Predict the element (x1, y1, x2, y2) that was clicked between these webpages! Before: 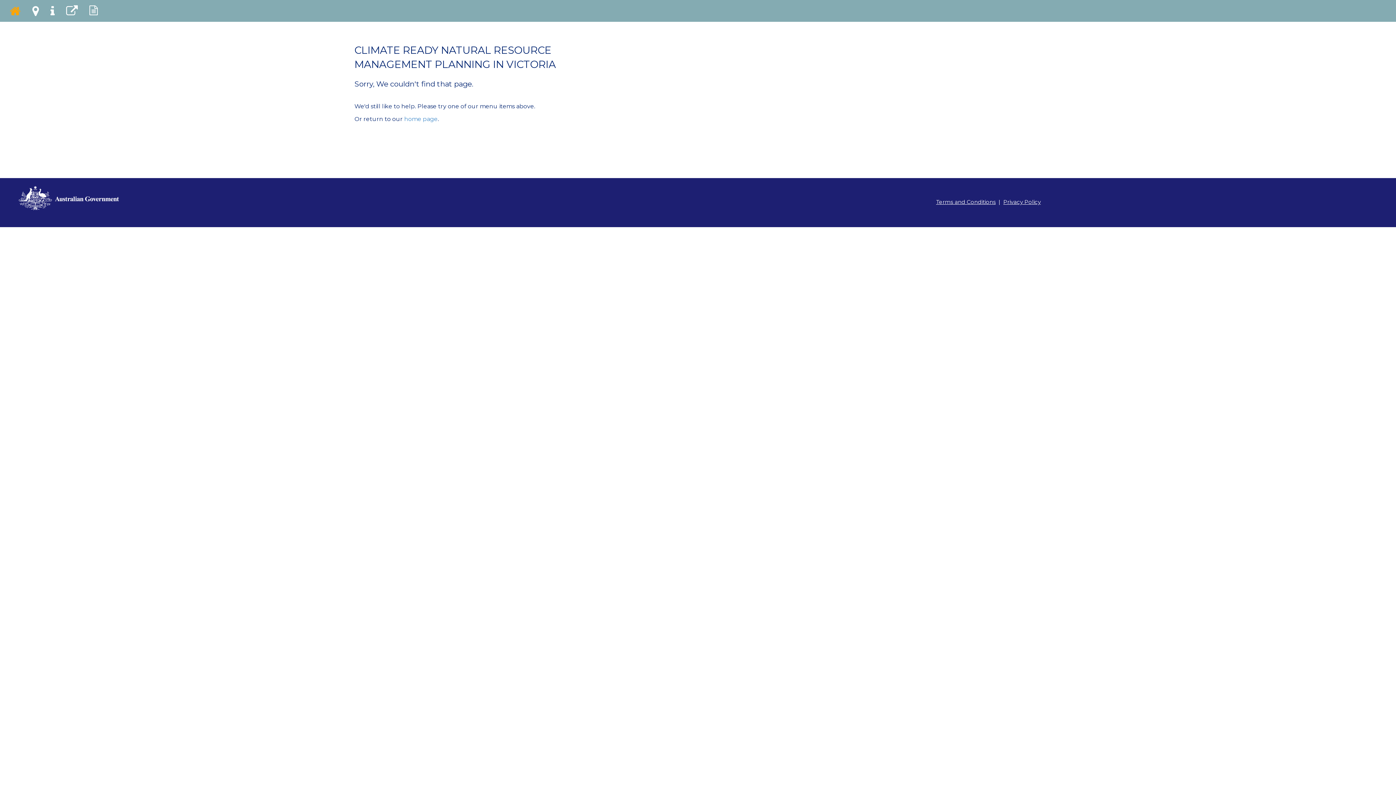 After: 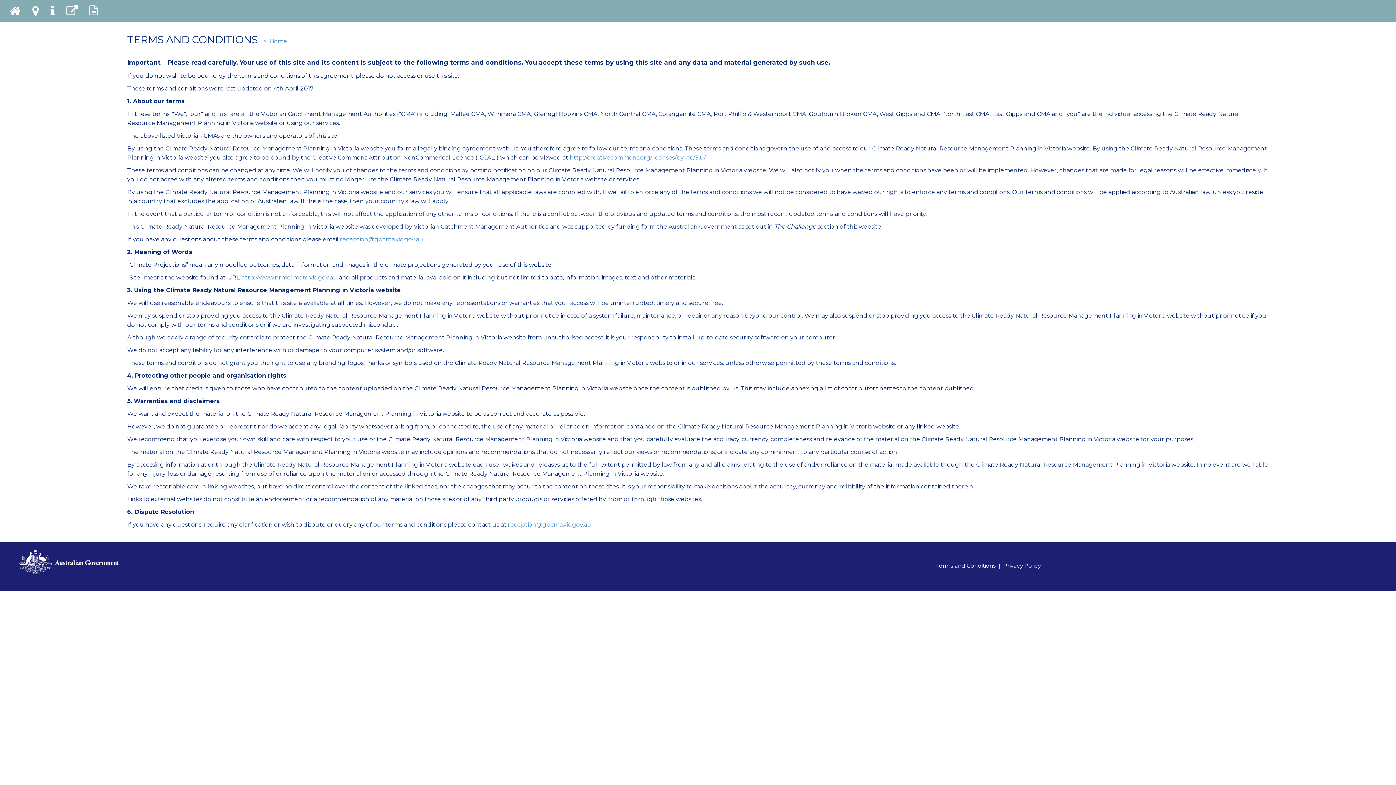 Action: bbox: (936, 198, 995, 205) label: Terms and Conditions